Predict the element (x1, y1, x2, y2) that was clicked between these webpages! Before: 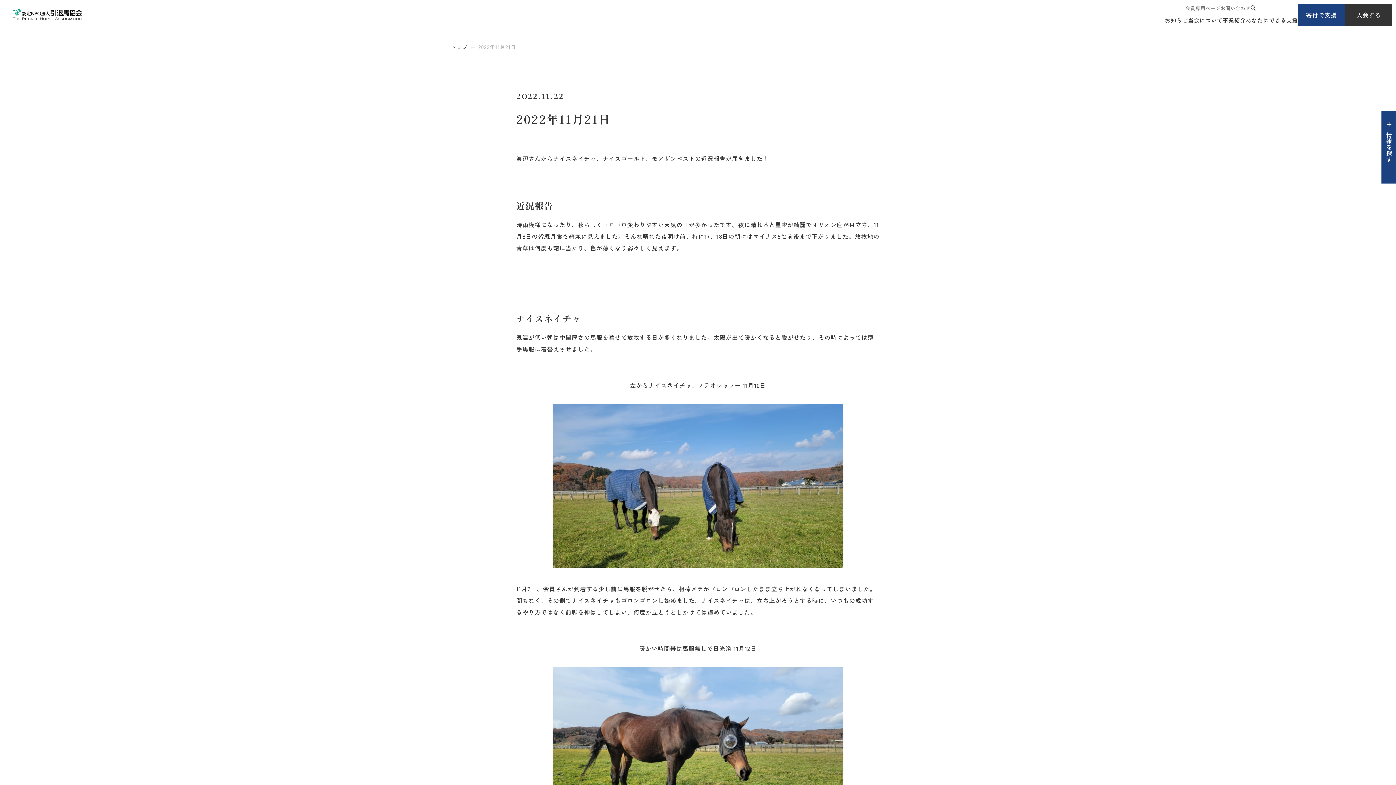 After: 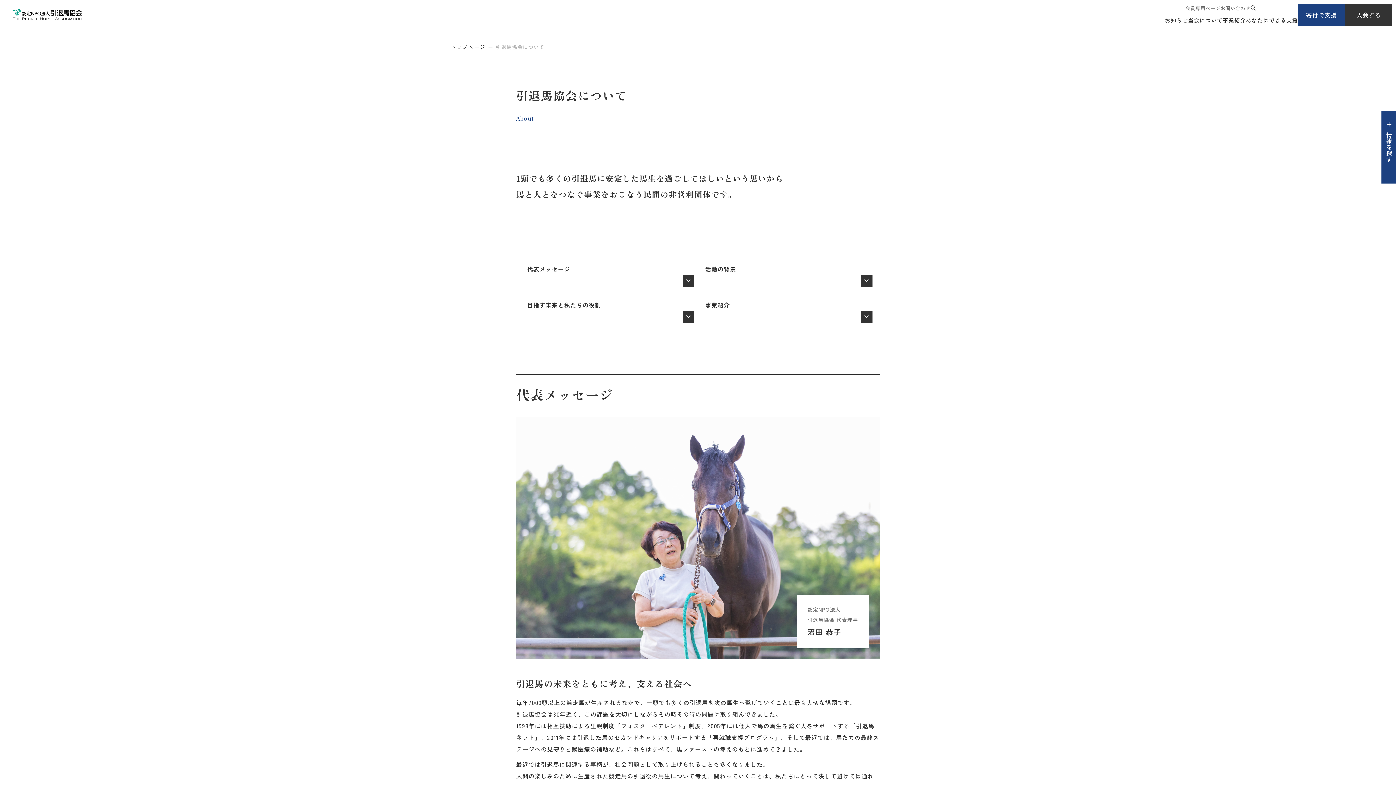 Action: bbox: (1188, 14, 1223, 25) label: 当会について